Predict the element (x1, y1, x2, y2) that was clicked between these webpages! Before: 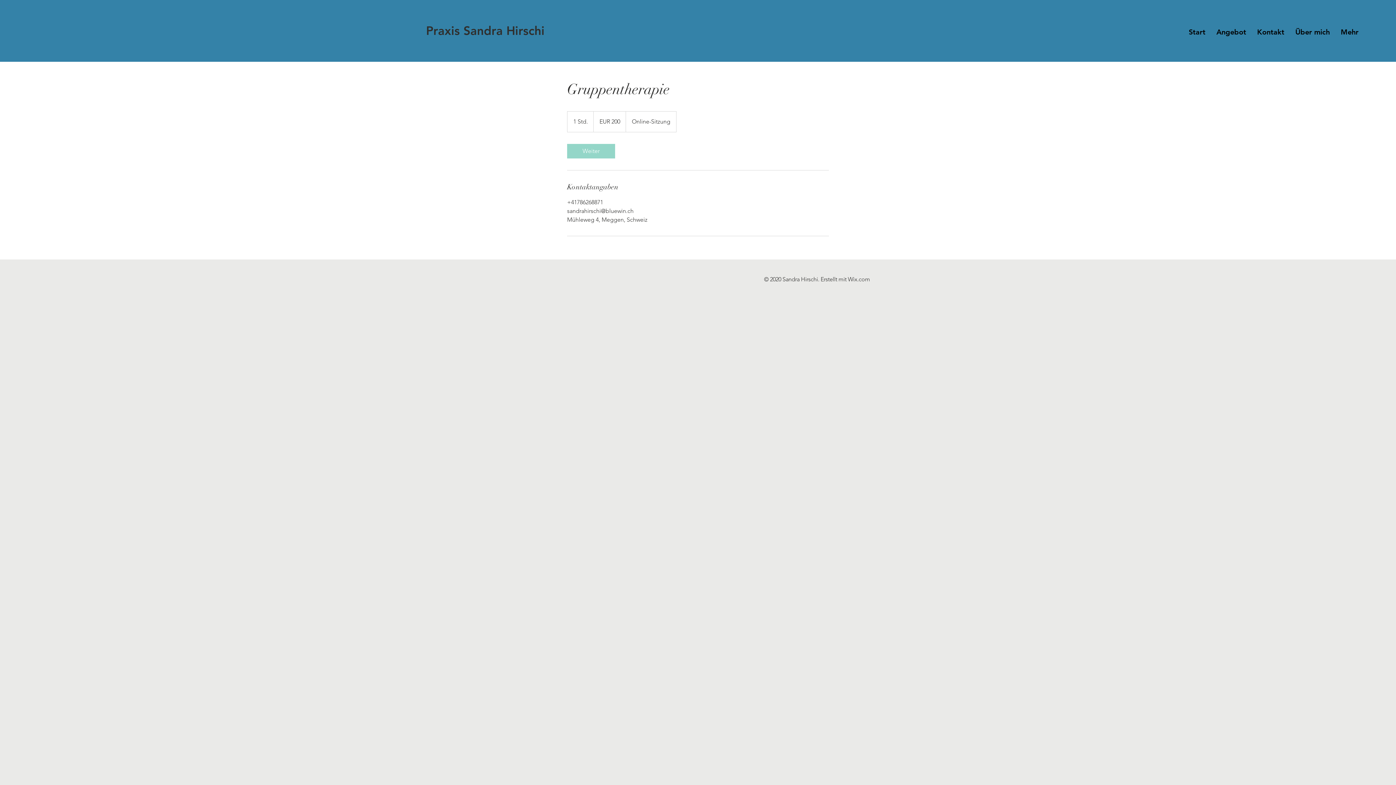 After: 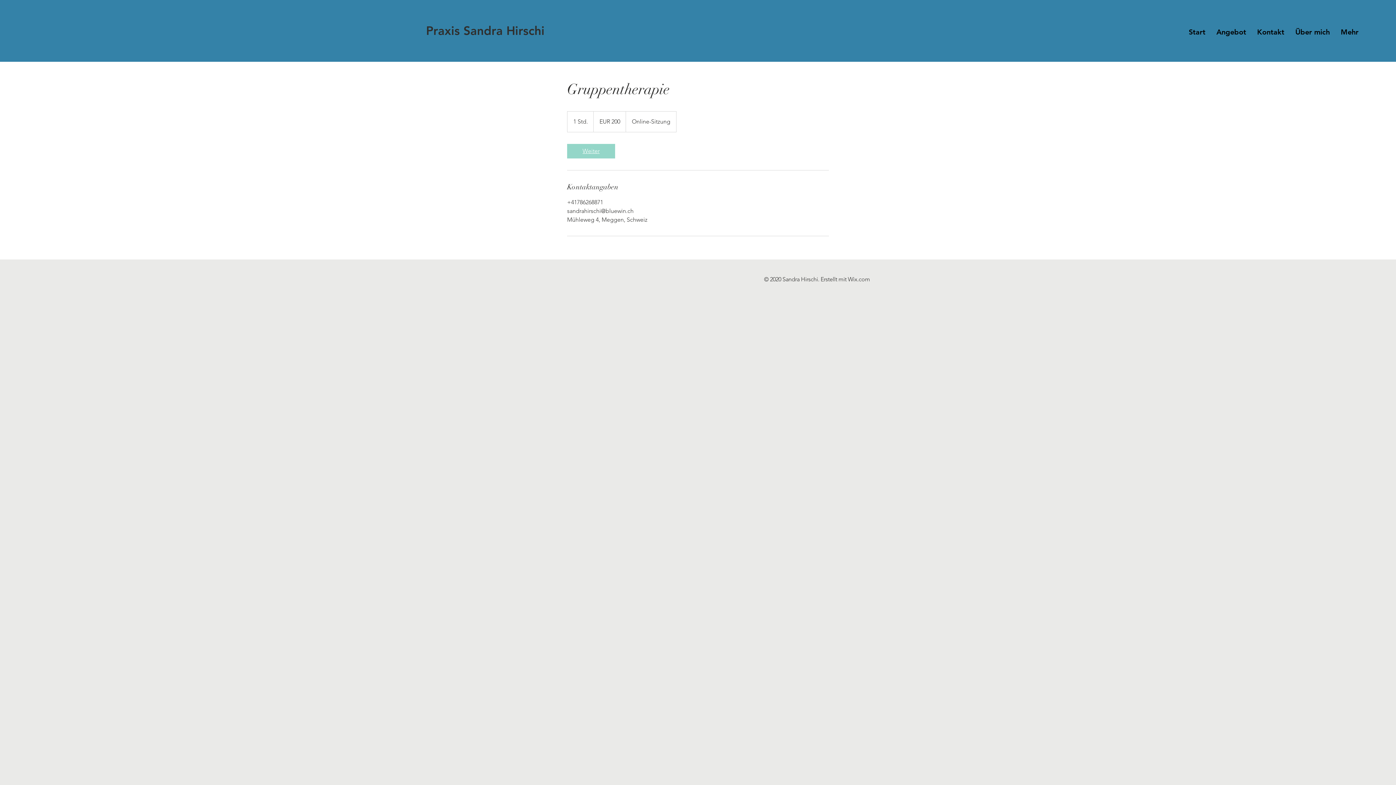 Action: bbox: (567, 144, 615, 158) label: Weiter